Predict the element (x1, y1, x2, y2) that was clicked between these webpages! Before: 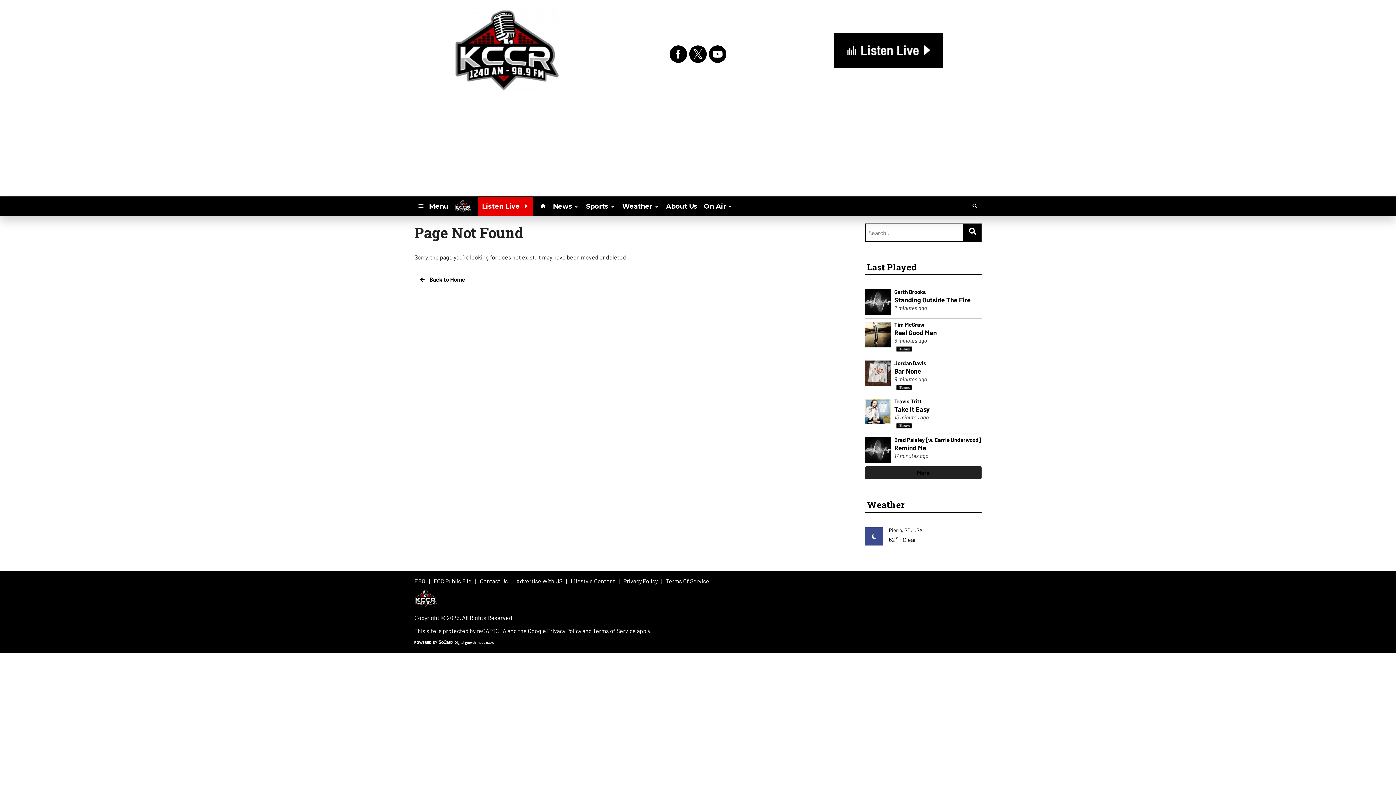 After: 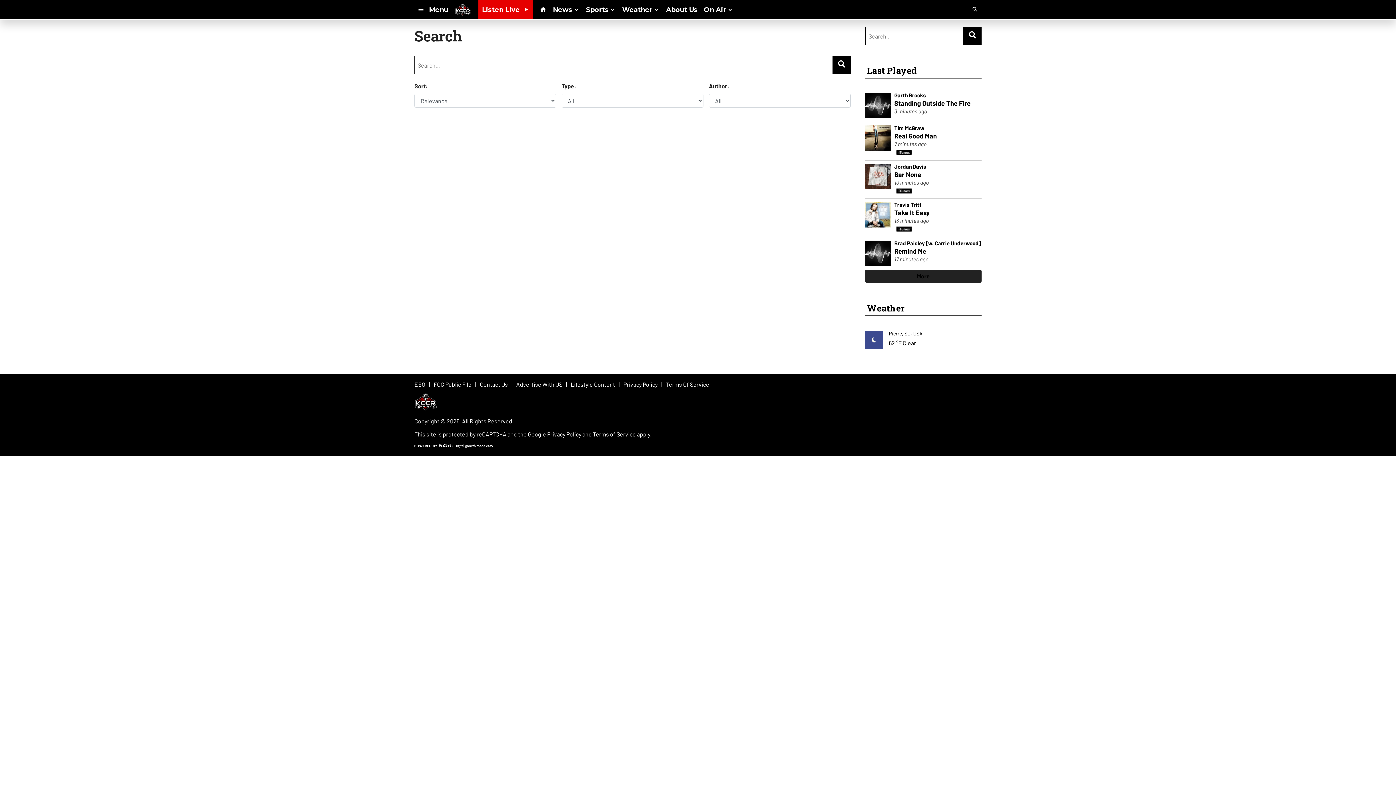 Action: bbox: (963, 223, 981, 241)